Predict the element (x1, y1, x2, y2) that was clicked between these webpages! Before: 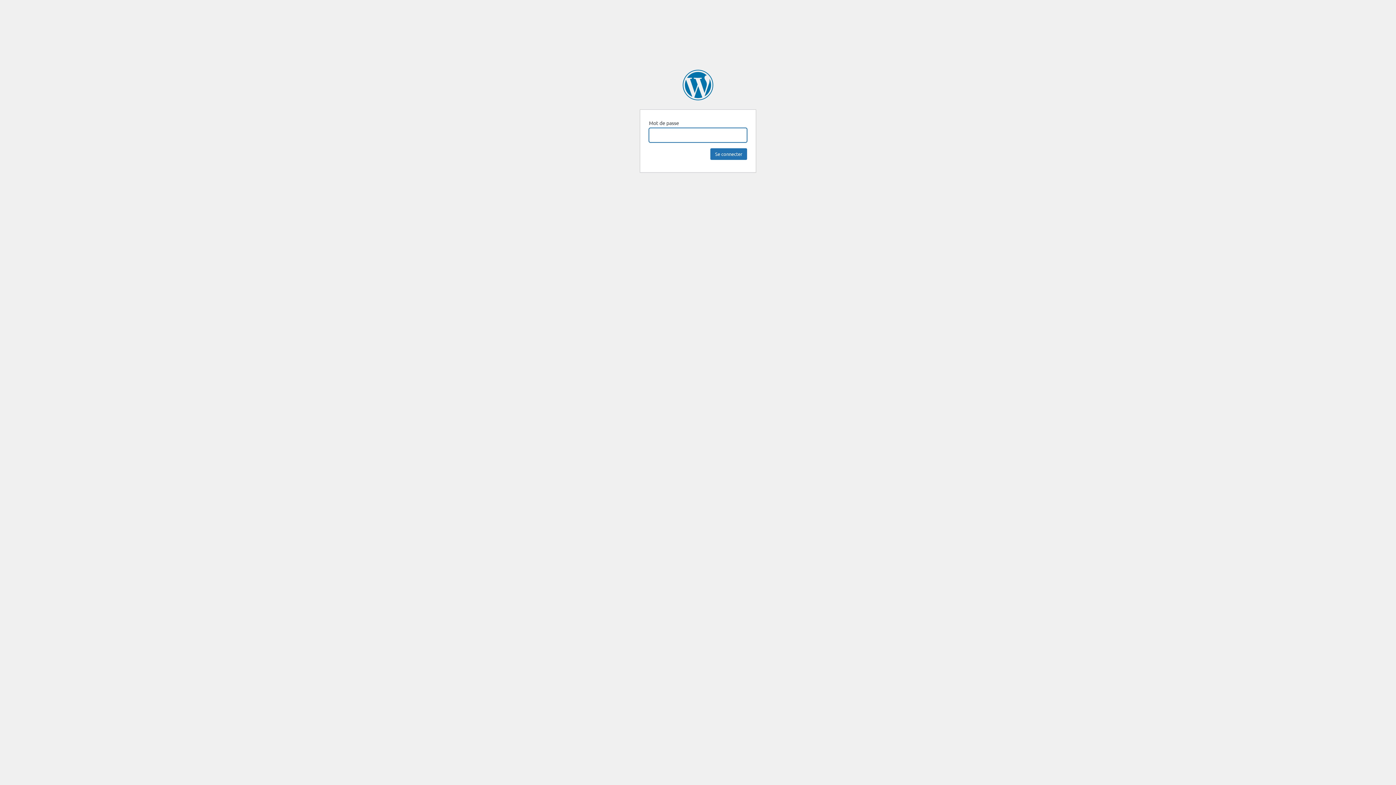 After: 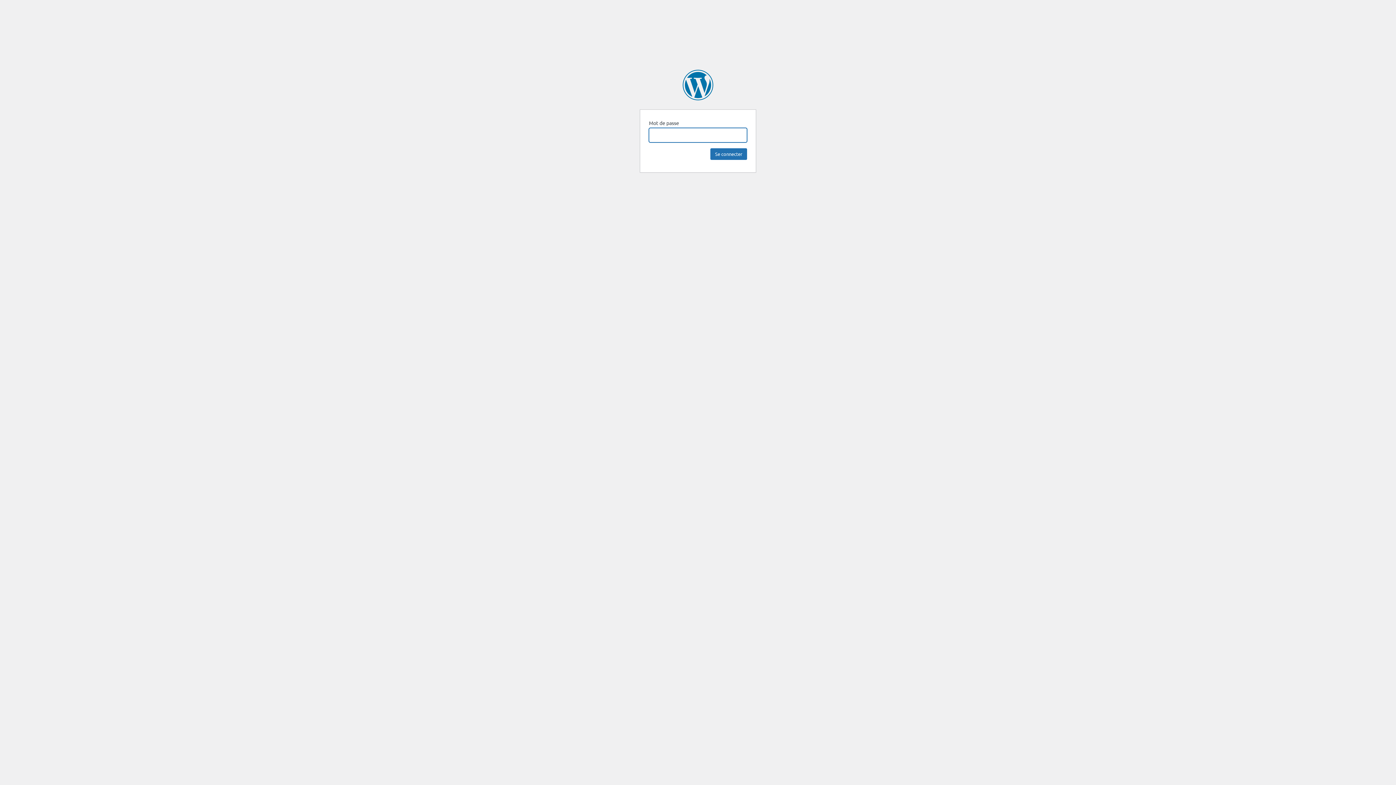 Action: label: Sound 6tem – Vente en ligne de matériel de scène bbox: (682, 69, 713, 100)